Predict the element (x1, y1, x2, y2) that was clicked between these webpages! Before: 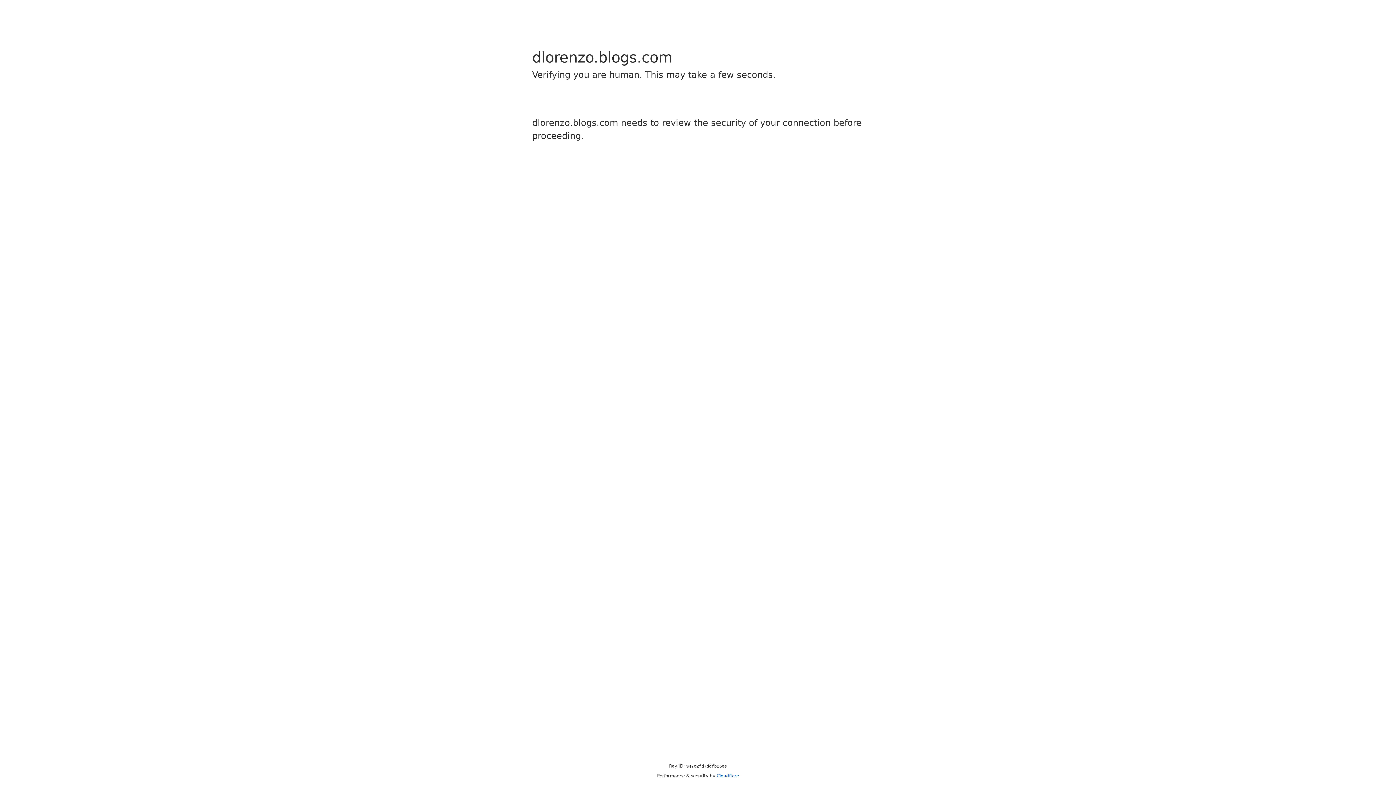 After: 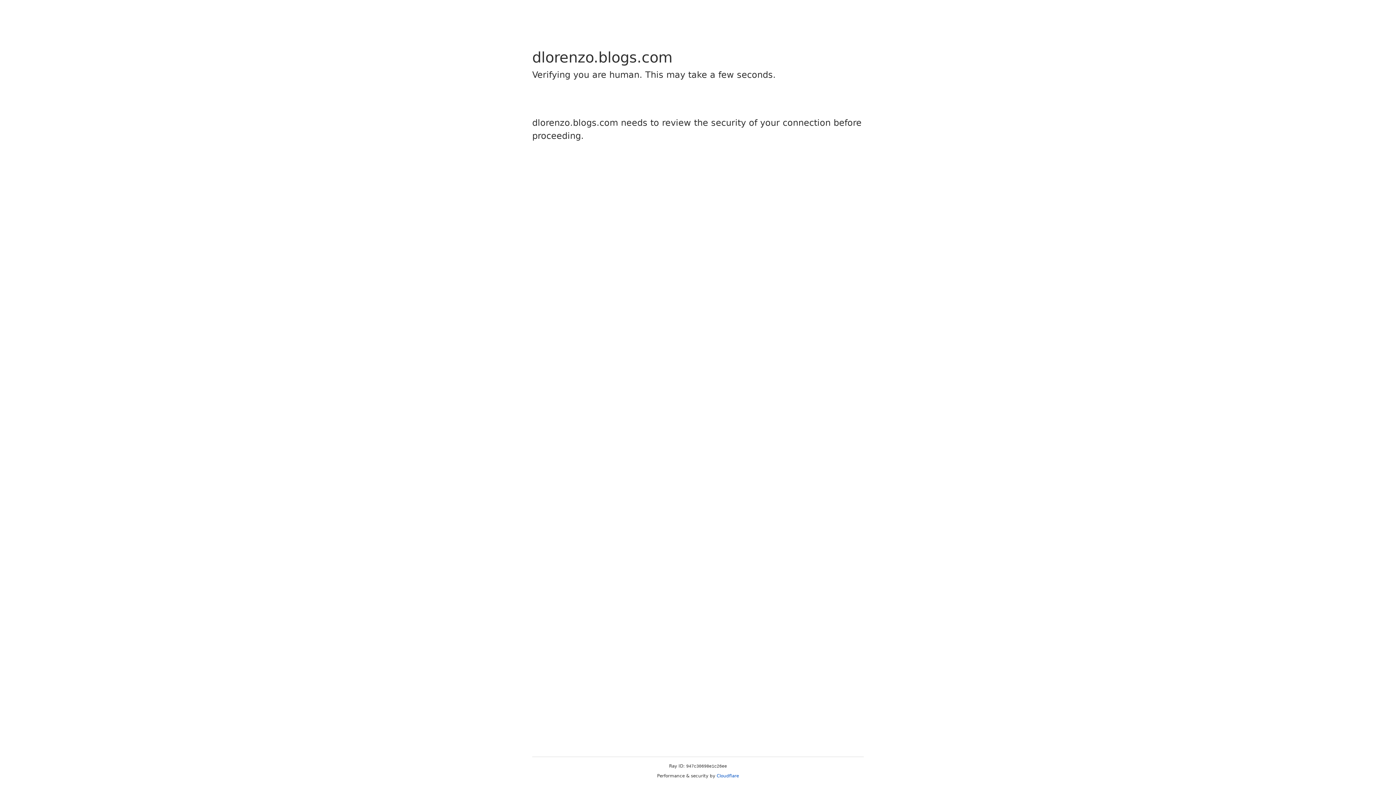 Action: bbox: (716, 773, 739, 778) label: Cloudflare